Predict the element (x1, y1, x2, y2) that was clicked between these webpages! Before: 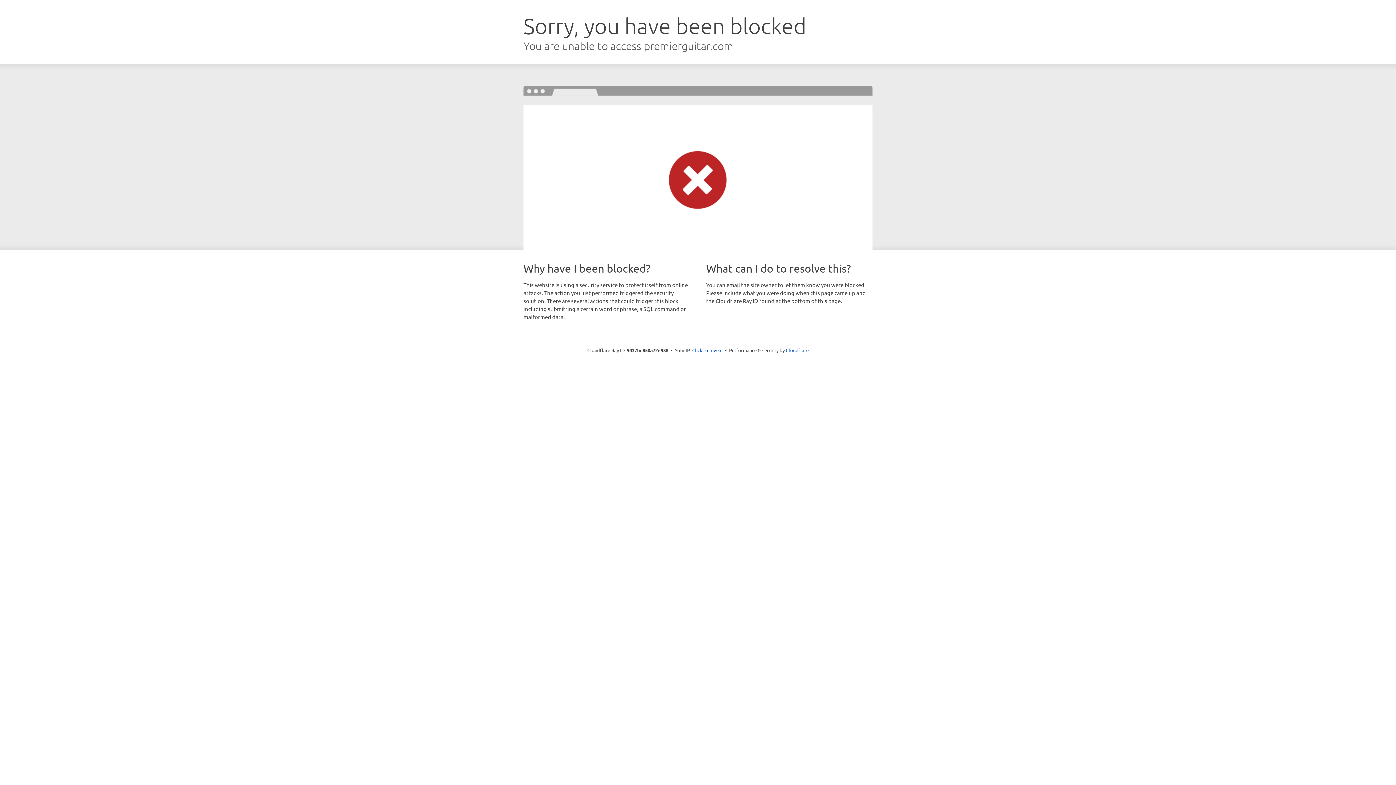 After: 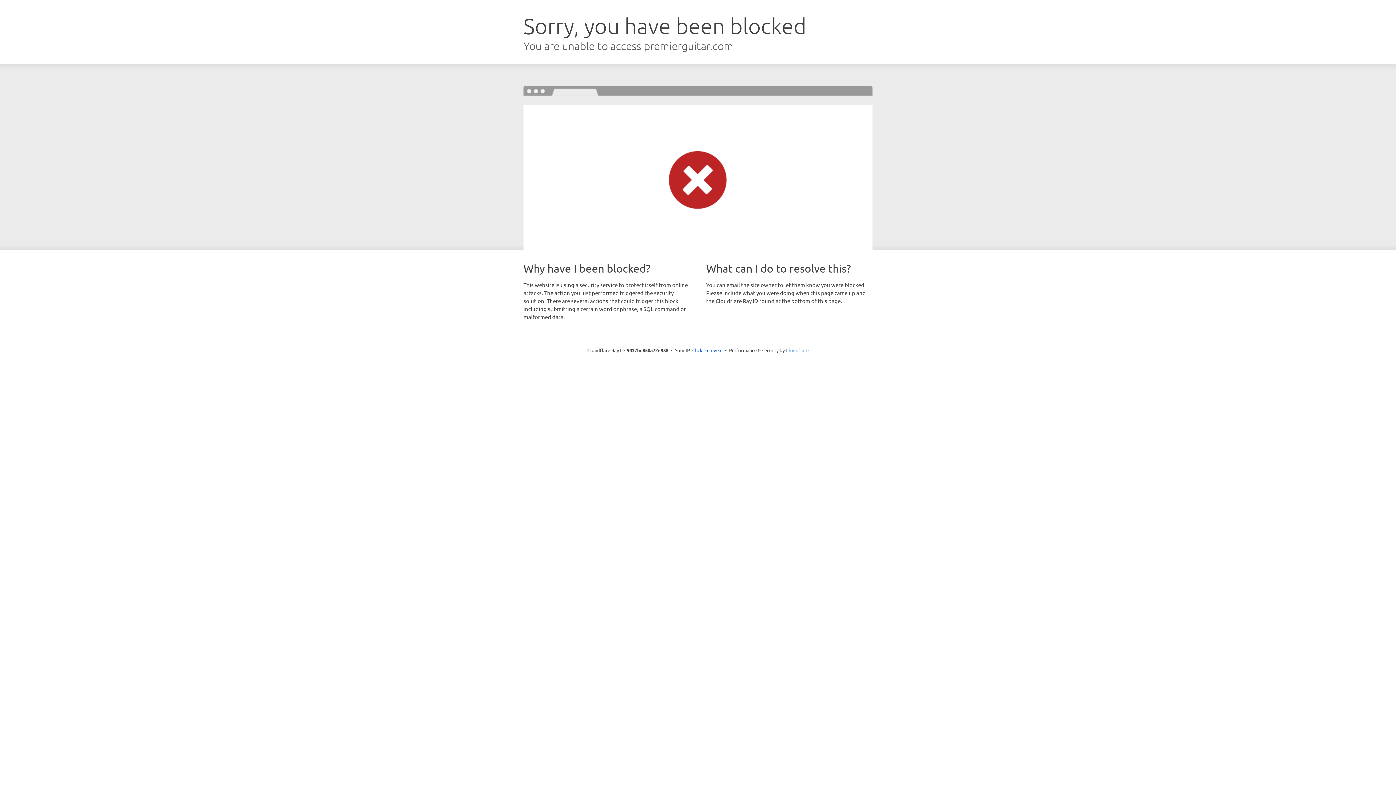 Action: bbox: (786, 347, 808, 353) label: Cloudflare